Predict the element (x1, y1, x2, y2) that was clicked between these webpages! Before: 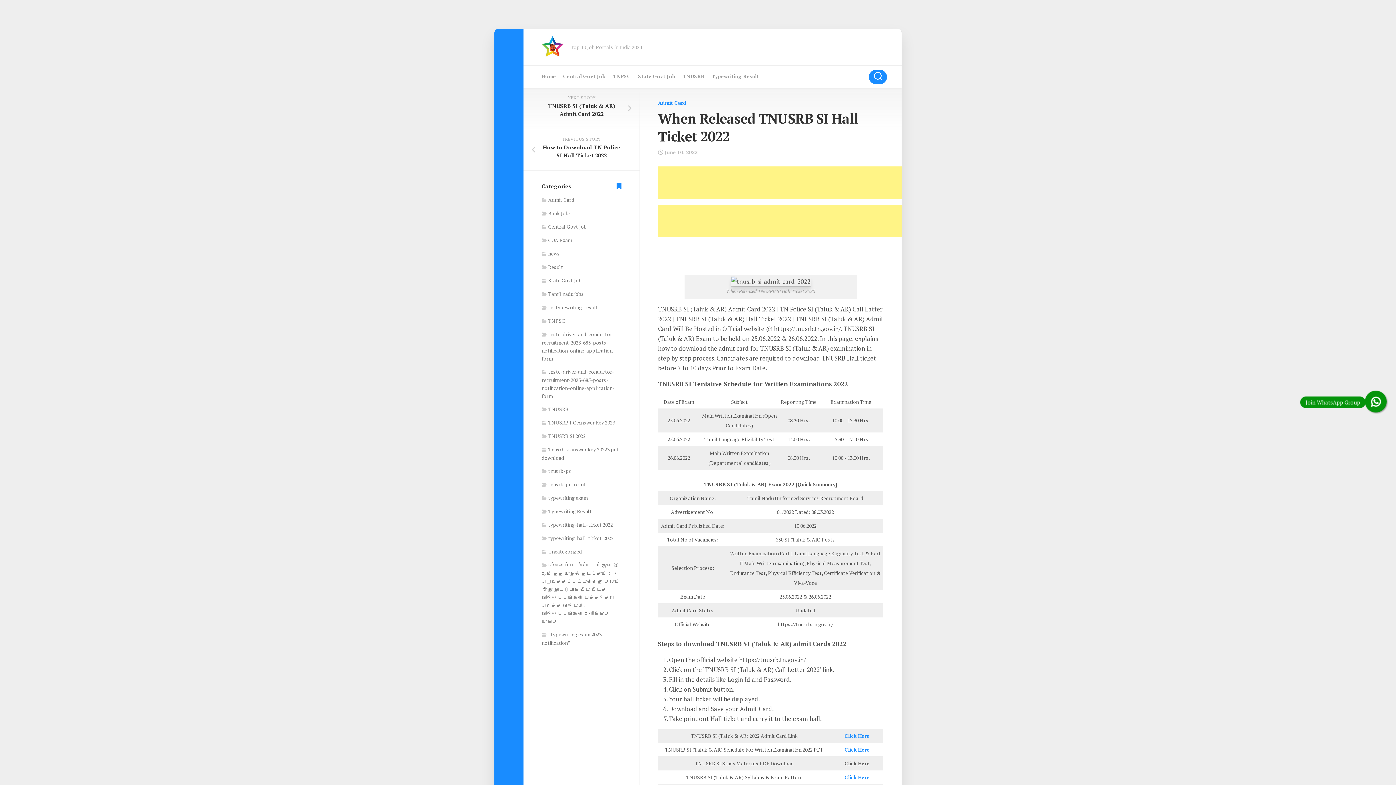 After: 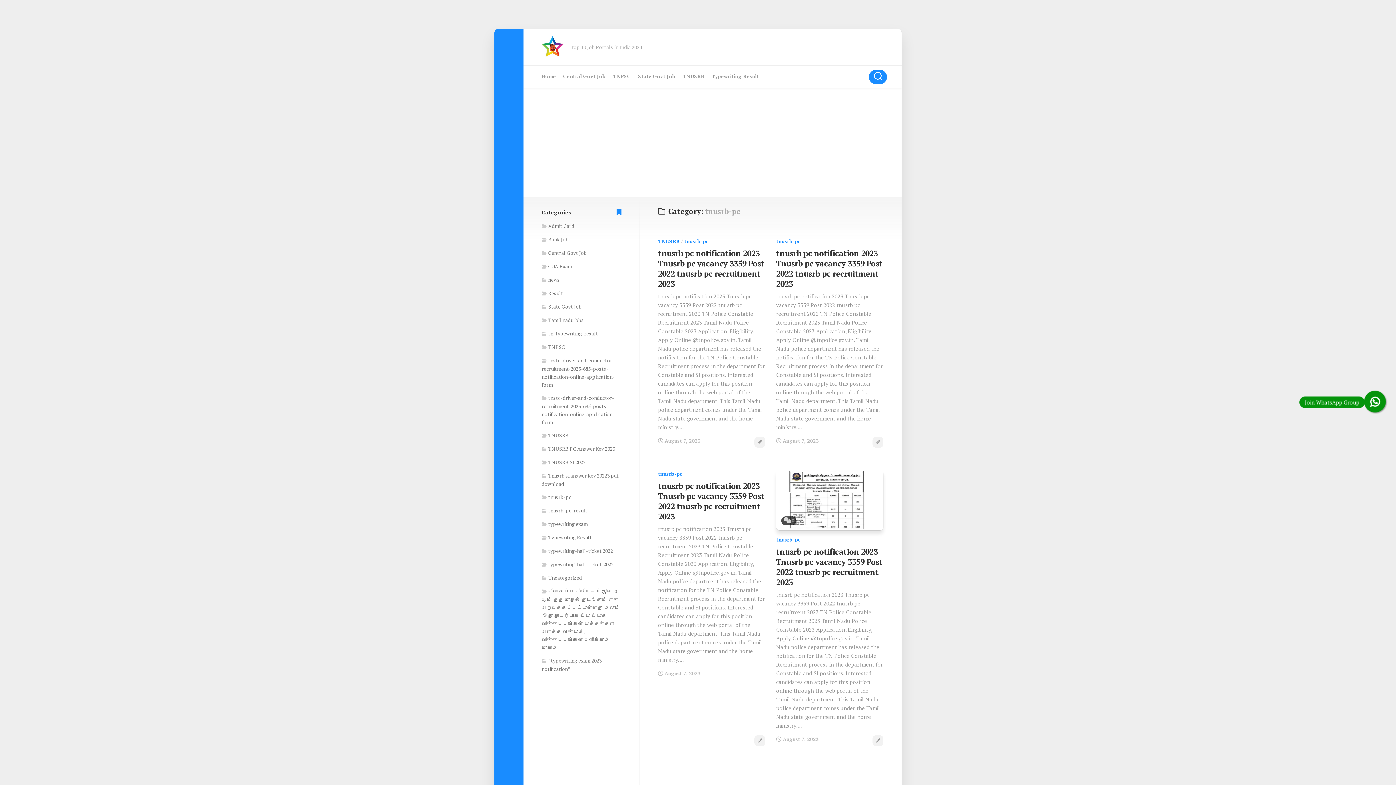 Action: label: tnusrb-pc bbox: (541, 467, 571, 474)